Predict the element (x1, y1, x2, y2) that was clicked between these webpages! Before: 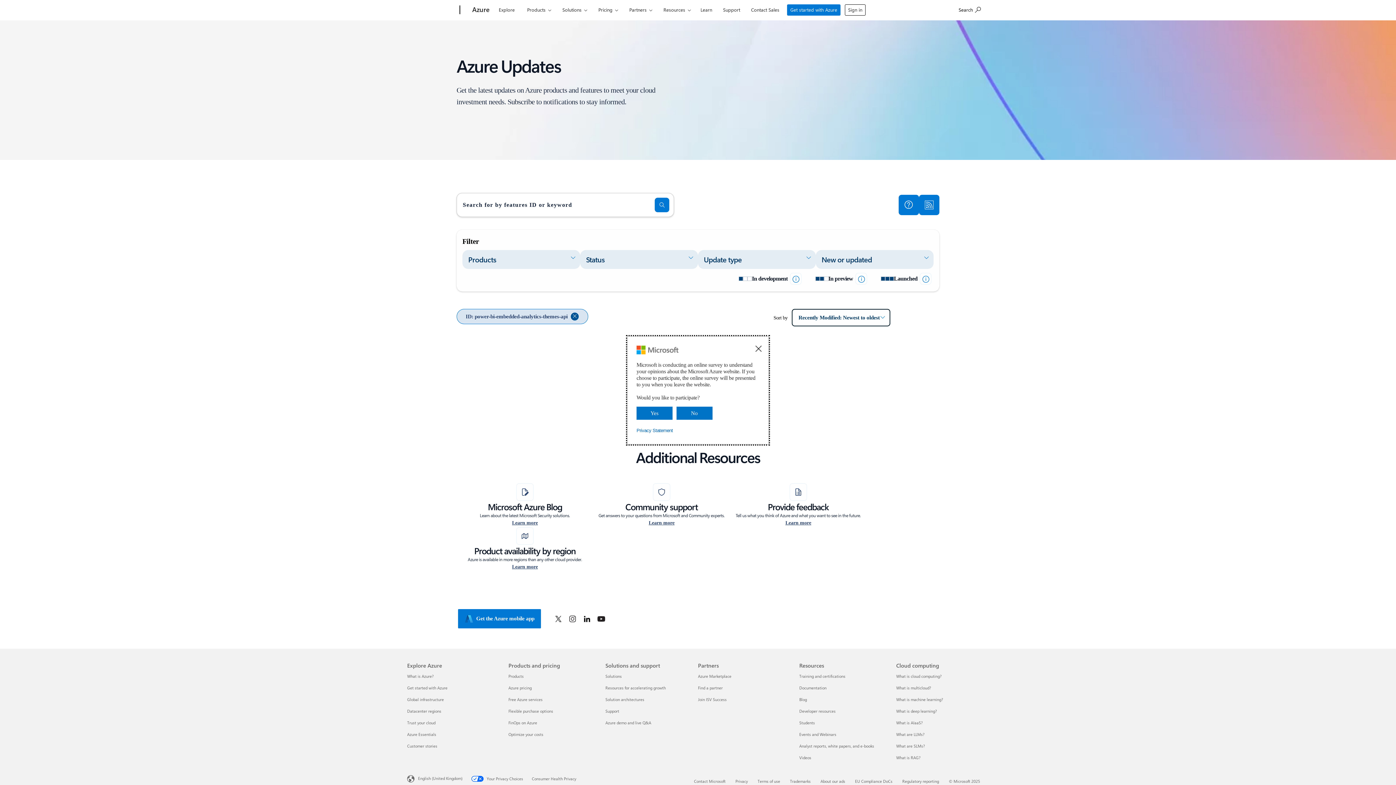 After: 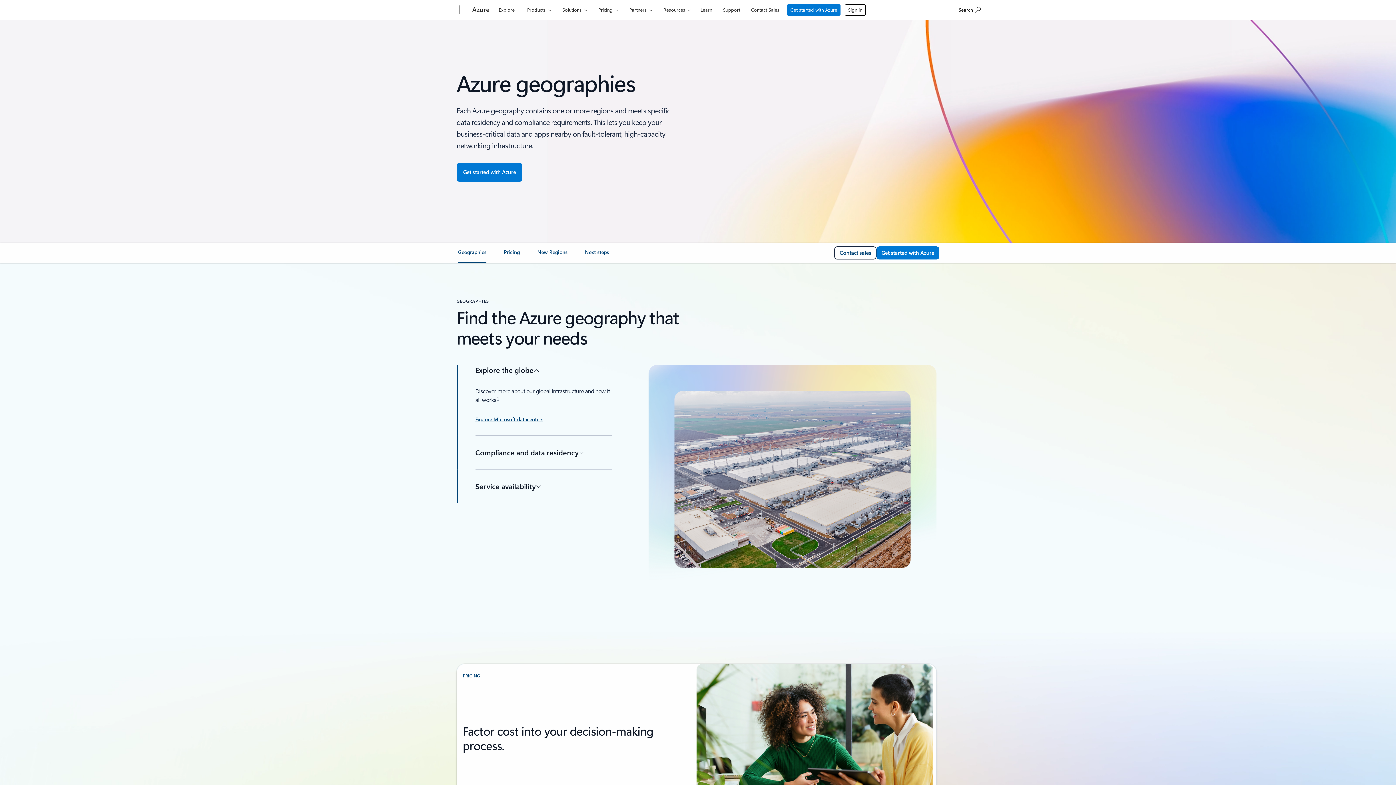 Action: bbox: (407, 708, 441, 714) label: Datacenter regions Explore Azure